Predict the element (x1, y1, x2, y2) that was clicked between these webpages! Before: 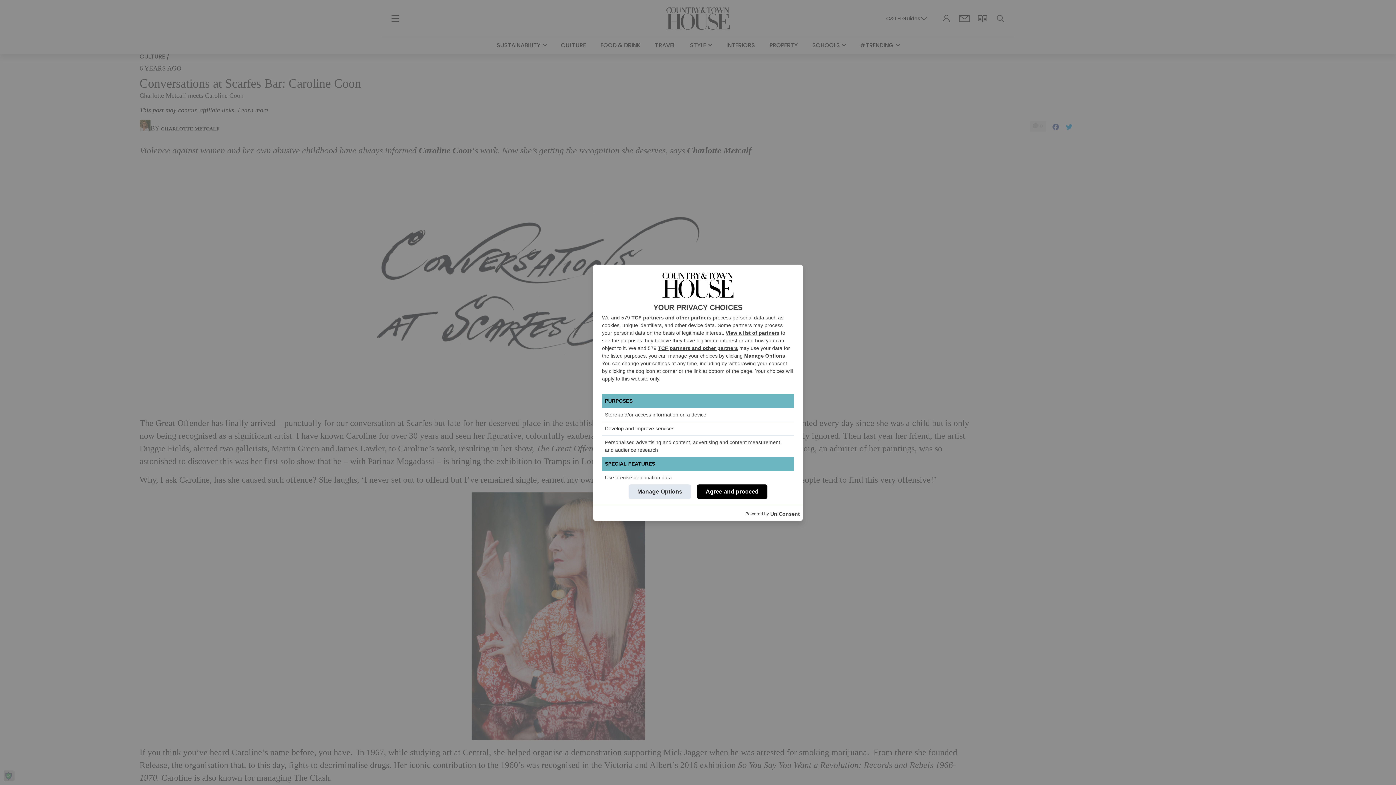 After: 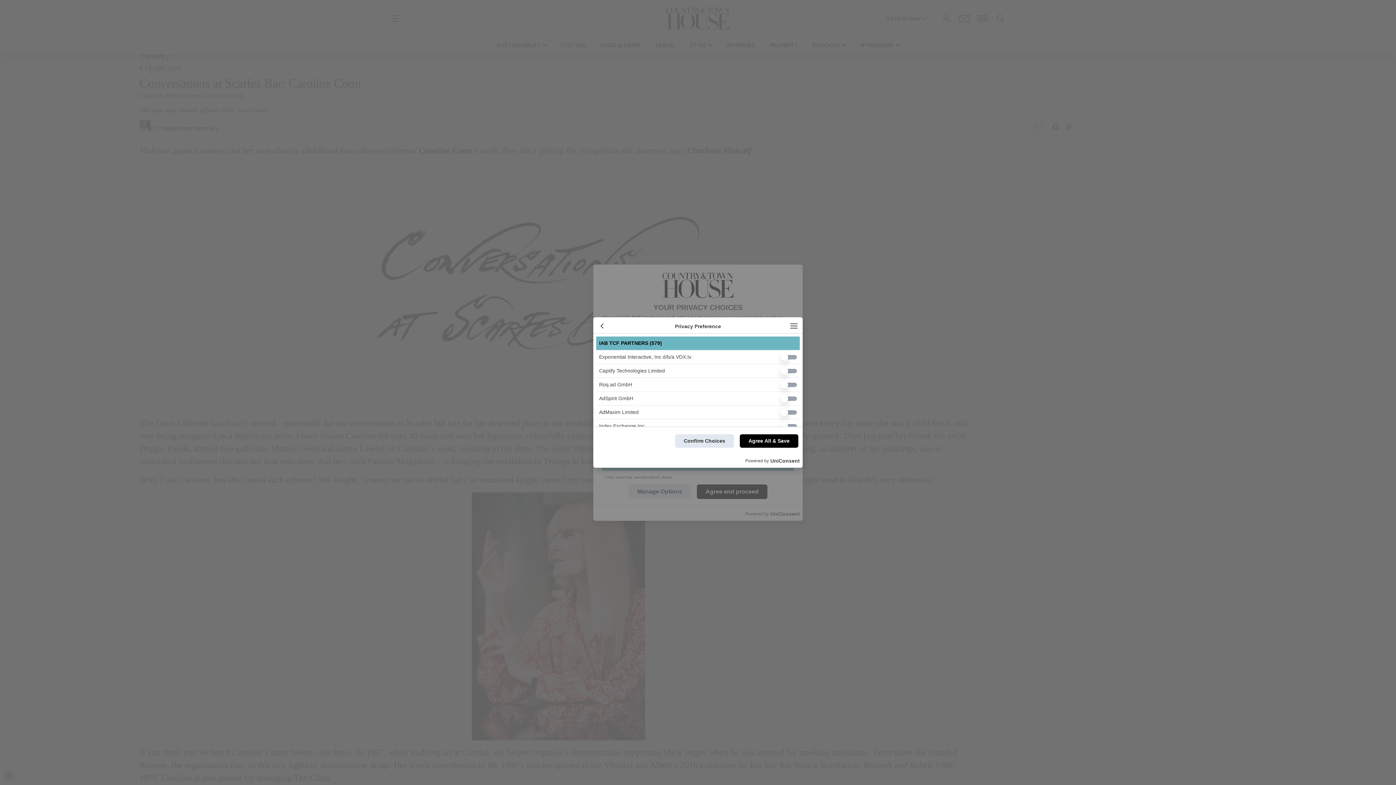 Action: bbox: (658, 345, 738, 351) label: TCF partners and other partners